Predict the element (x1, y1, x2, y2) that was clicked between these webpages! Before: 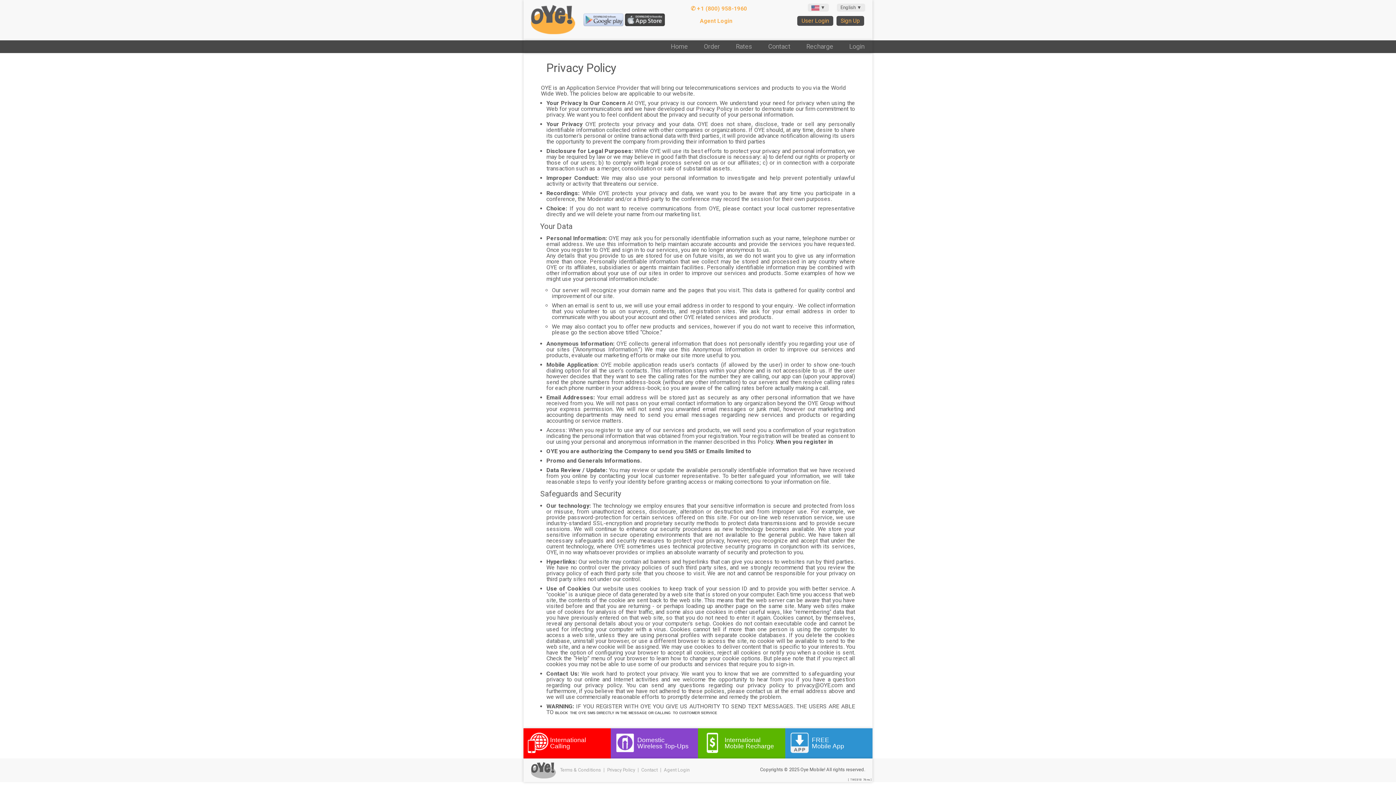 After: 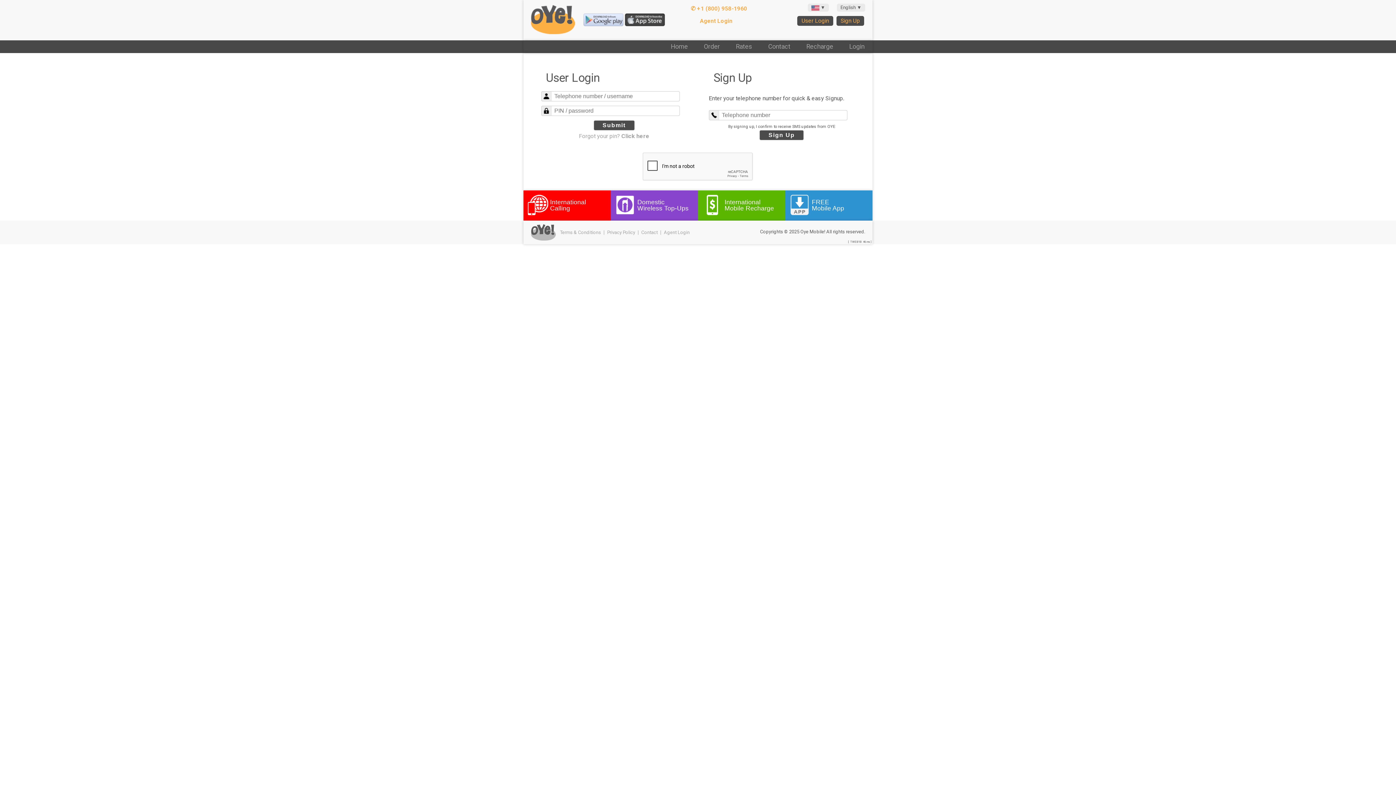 Action: bbox: (797, 16, 833, 25) label: User Login